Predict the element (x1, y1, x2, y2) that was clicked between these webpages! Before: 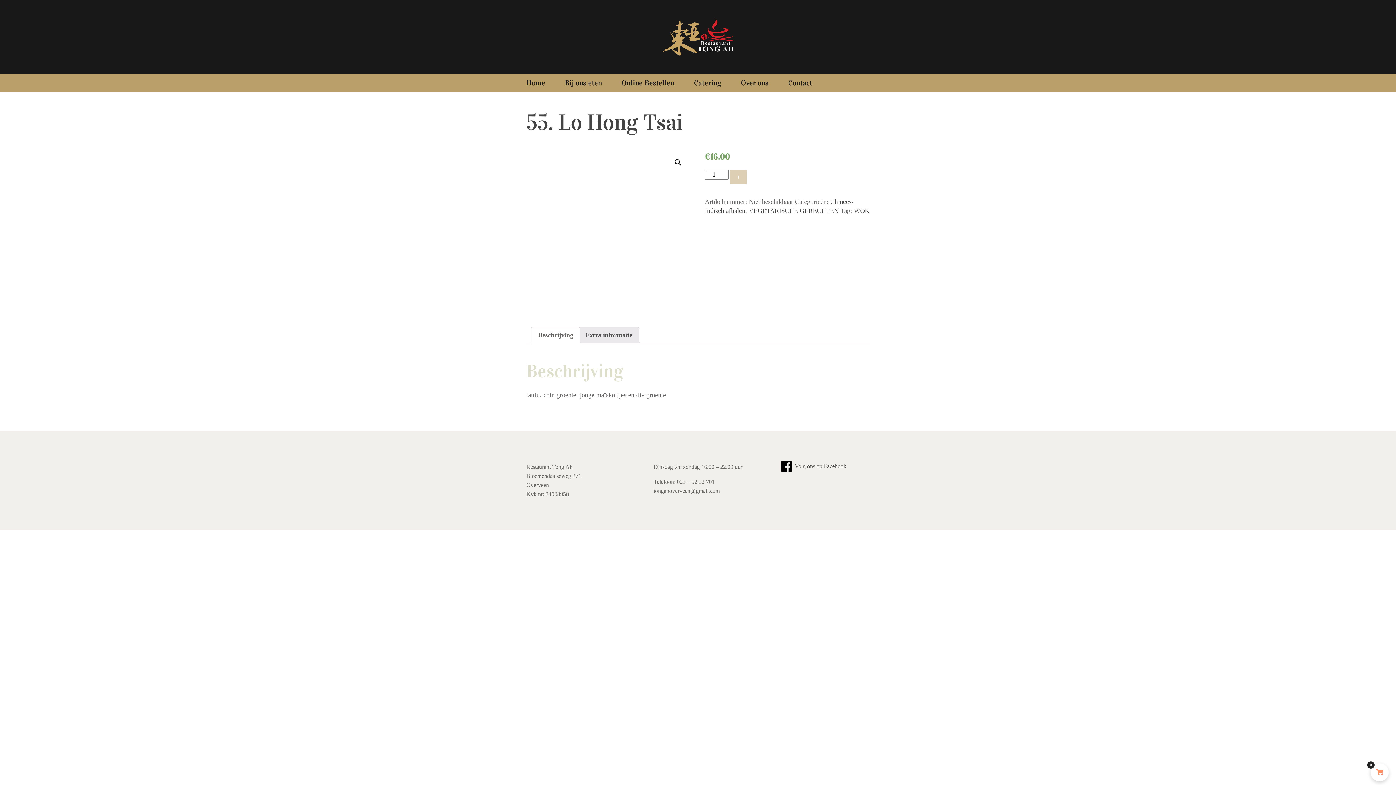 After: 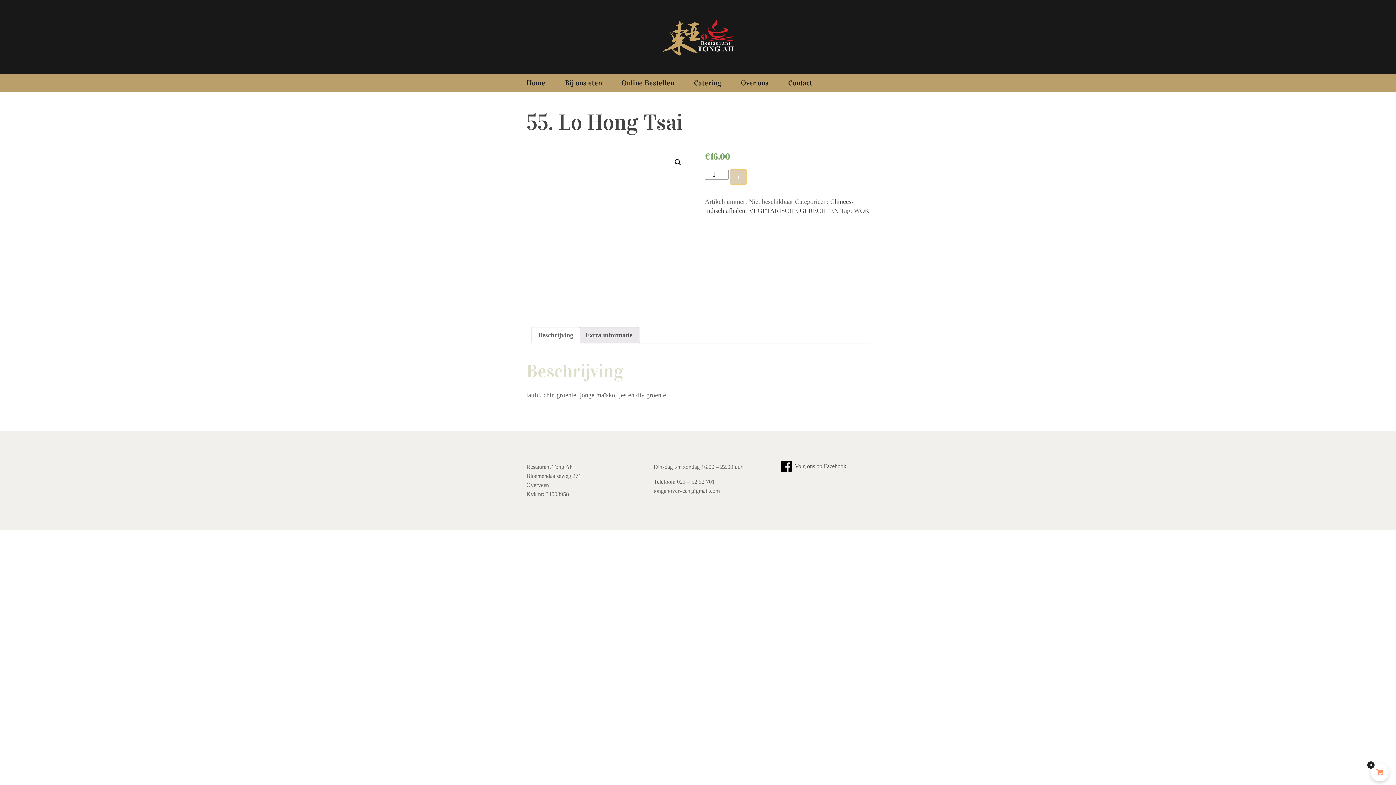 Action: label: + bbox: (730, 169, 746, 184)